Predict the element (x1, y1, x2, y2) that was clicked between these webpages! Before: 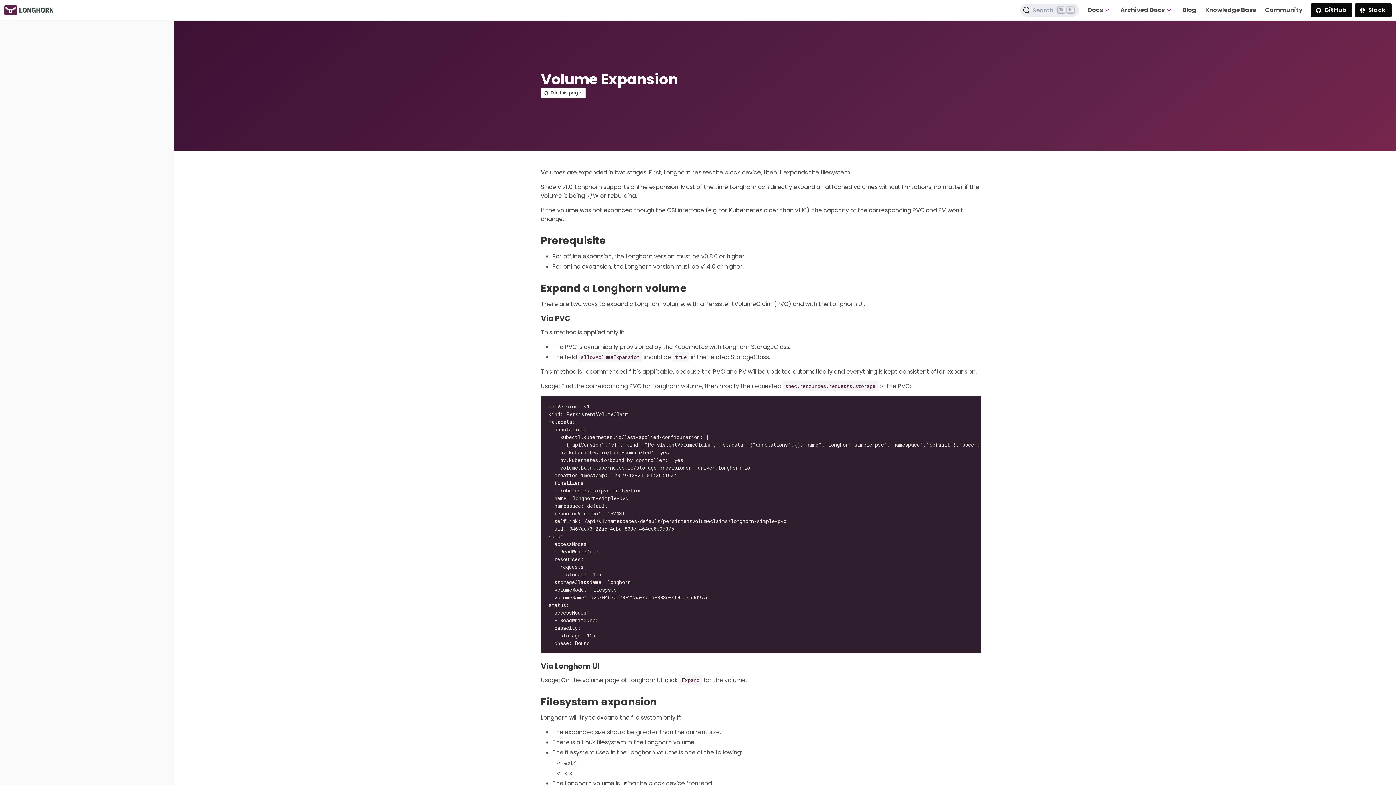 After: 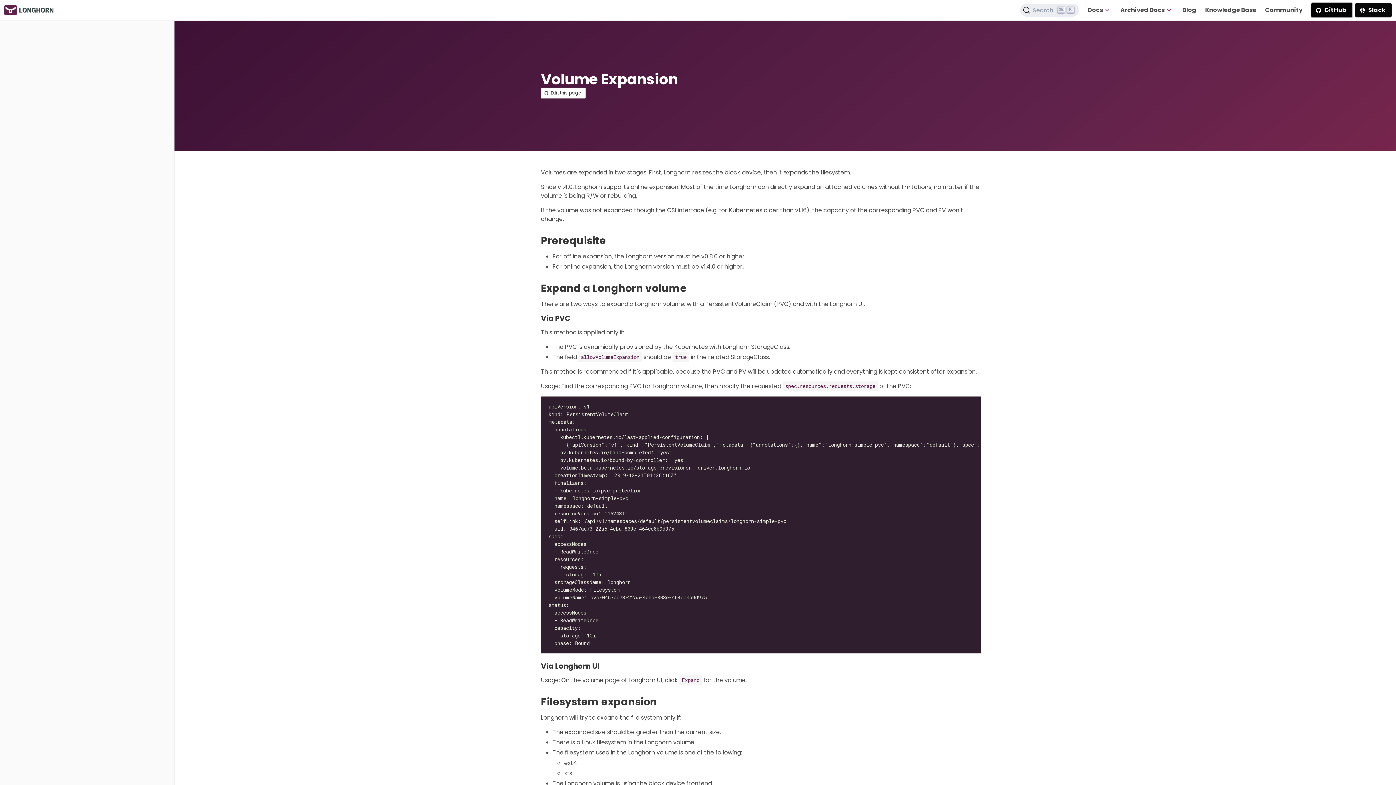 Action: bbox: (1311, 2, 1352, 17) label: GitHub